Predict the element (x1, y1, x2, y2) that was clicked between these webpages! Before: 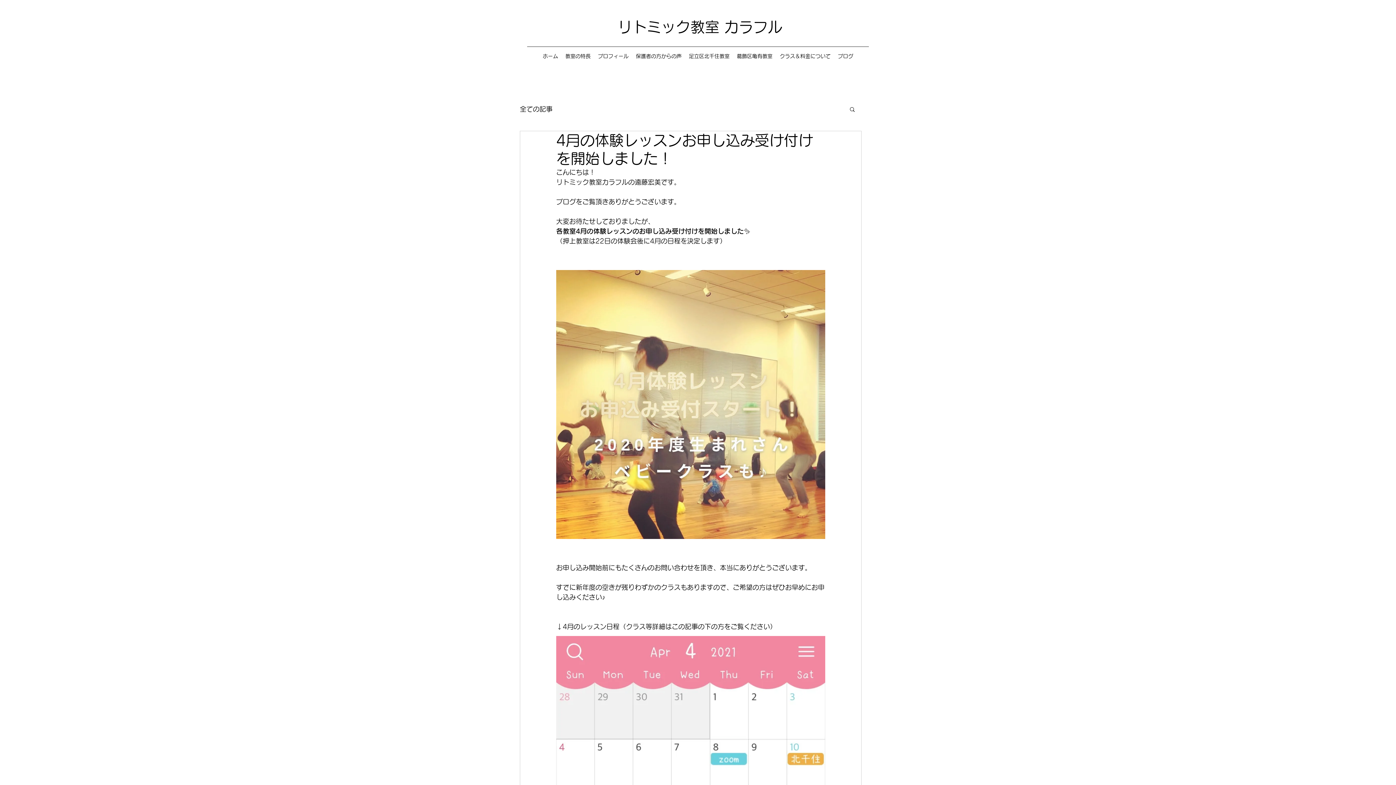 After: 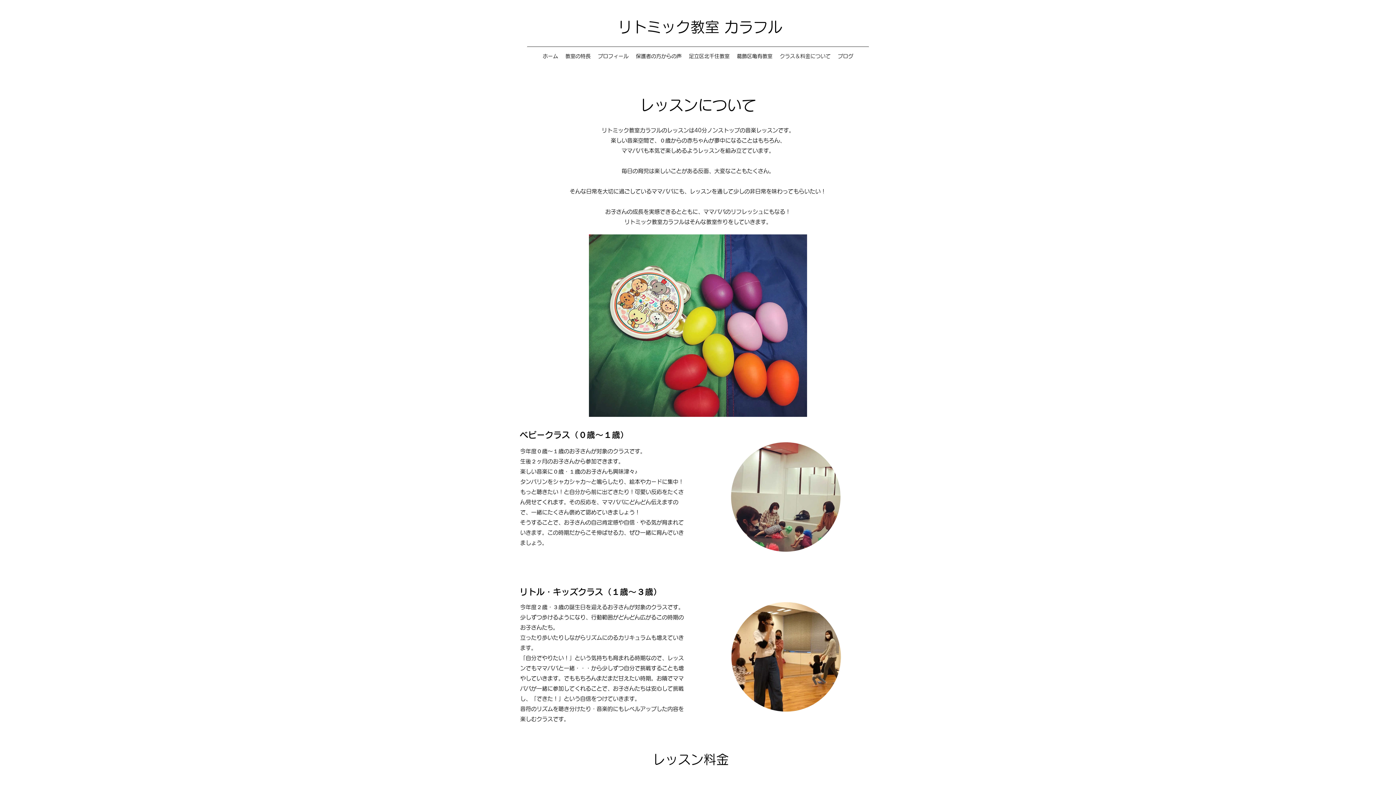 Action: bbox: (776, 50, 834, 61) label: クラス＆料金について